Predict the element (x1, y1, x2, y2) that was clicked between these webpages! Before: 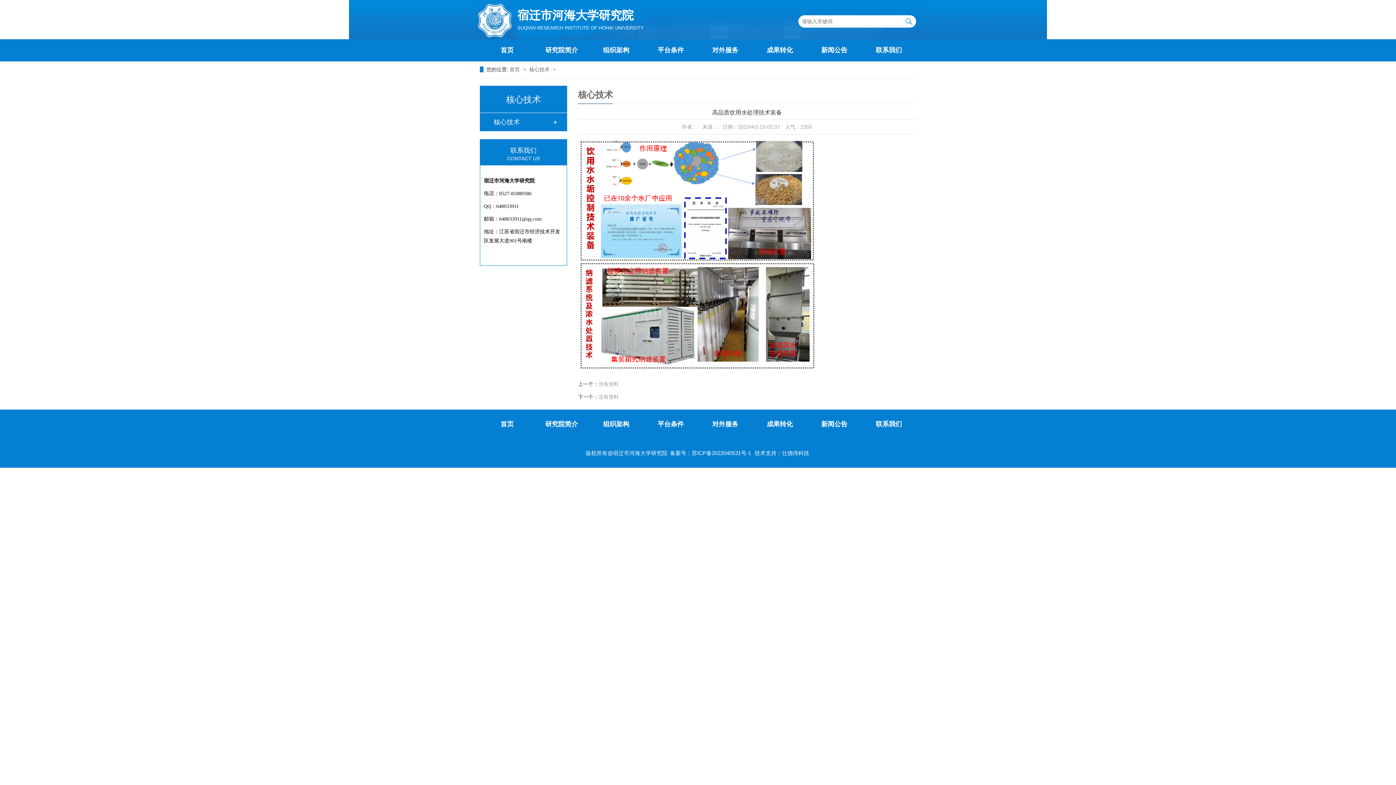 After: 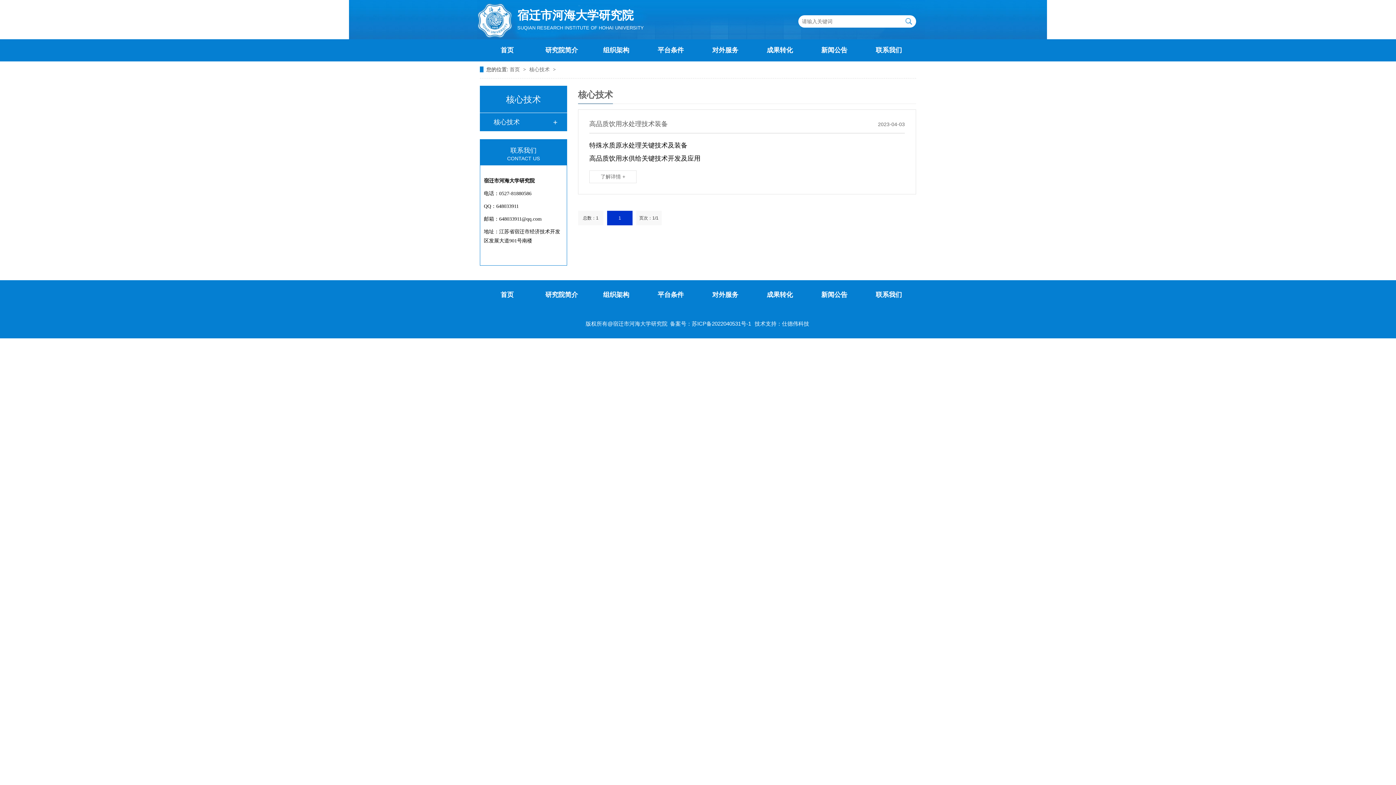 Action: label: 核心技术 bbox: (493, 113, 552, 131)